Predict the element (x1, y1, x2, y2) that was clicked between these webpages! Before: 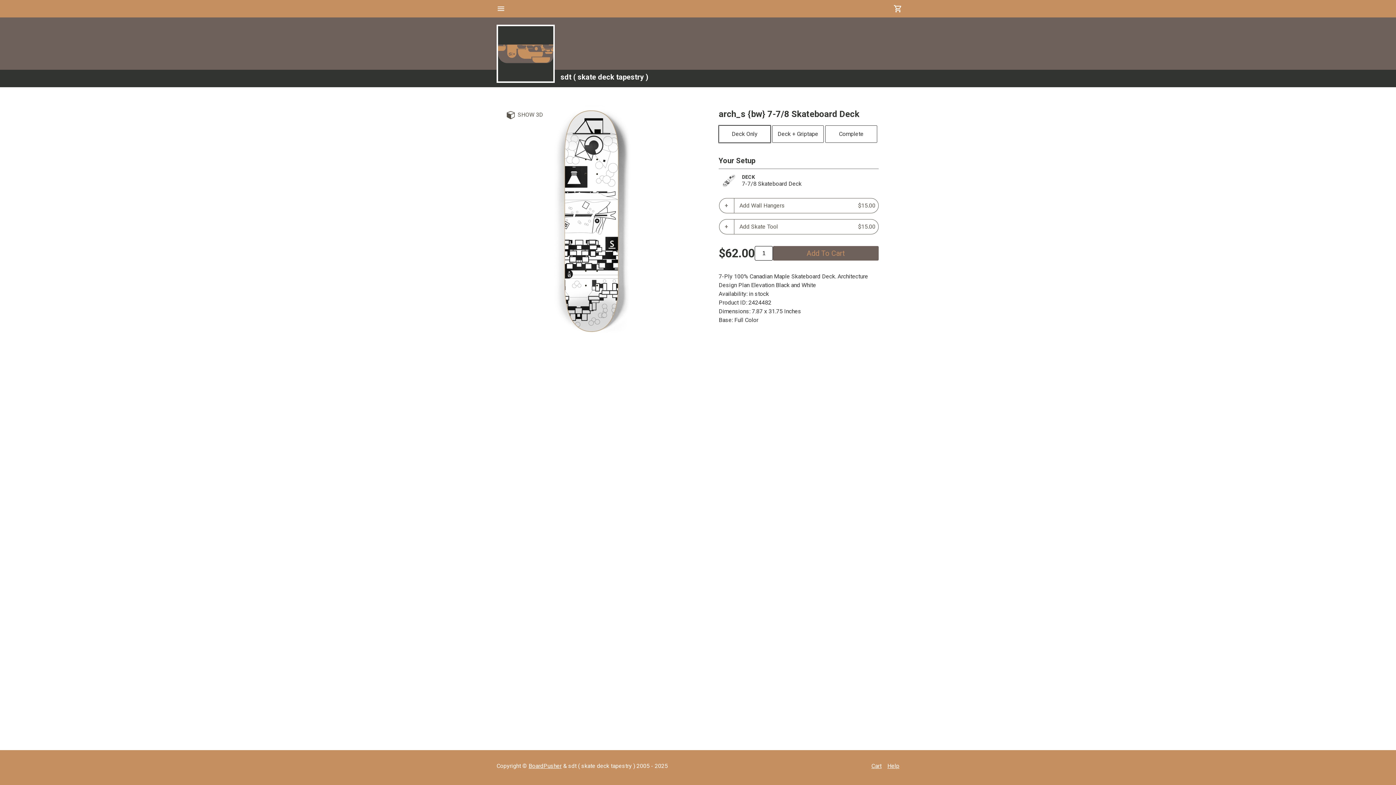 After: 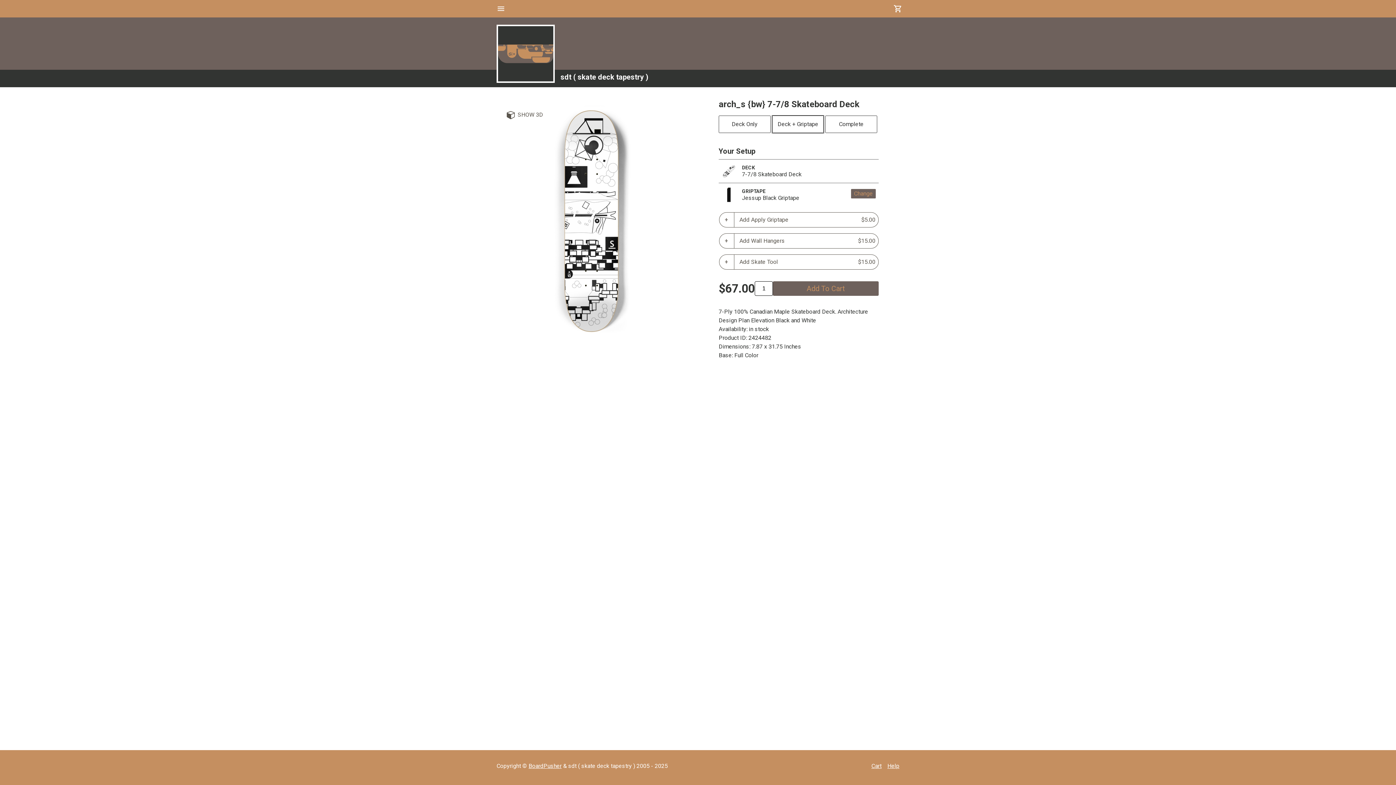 Action: bbox: (772, 125, 824, 142) label: Deck + Griptape